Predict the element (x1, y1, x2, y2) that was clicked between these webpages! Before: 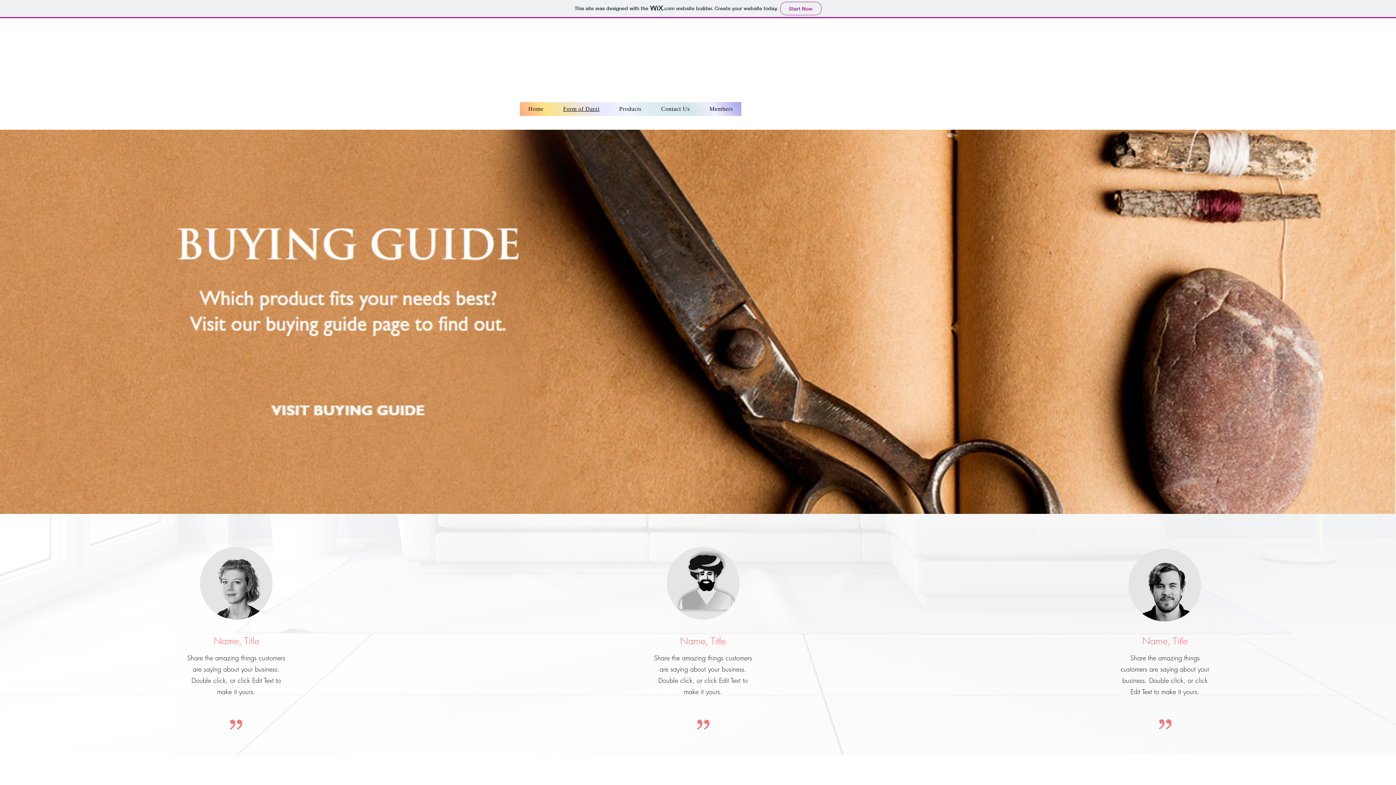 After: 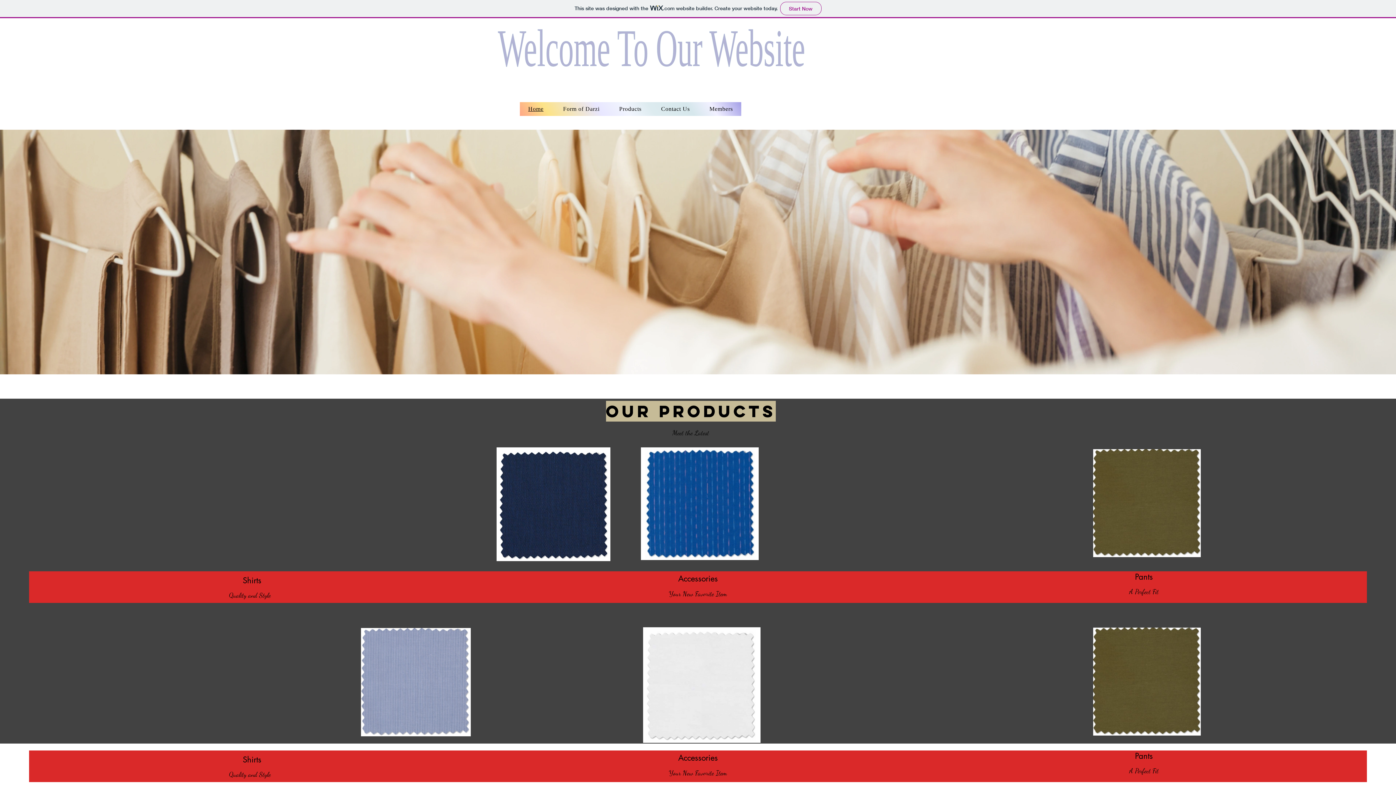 Action: label: Home bbox: (520, 102, 552, 116)